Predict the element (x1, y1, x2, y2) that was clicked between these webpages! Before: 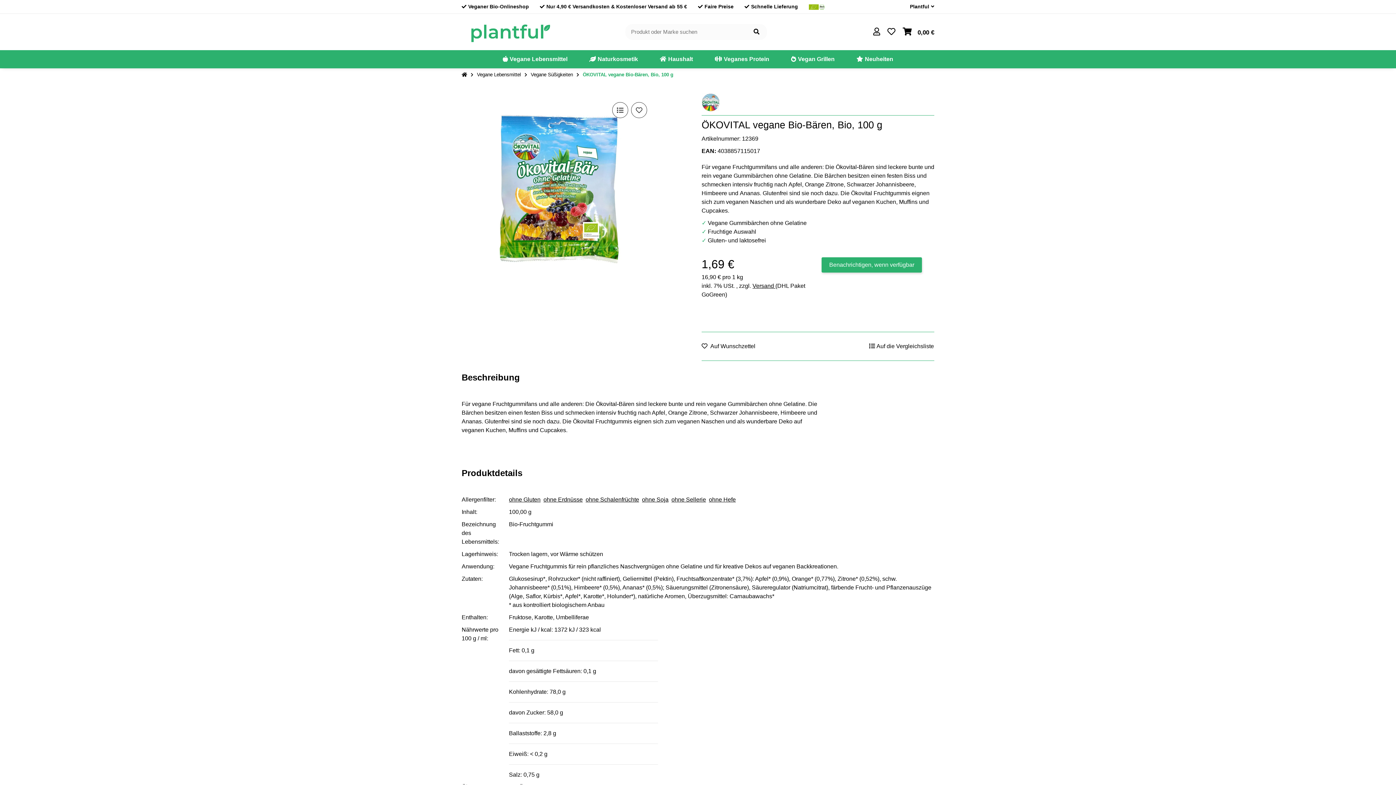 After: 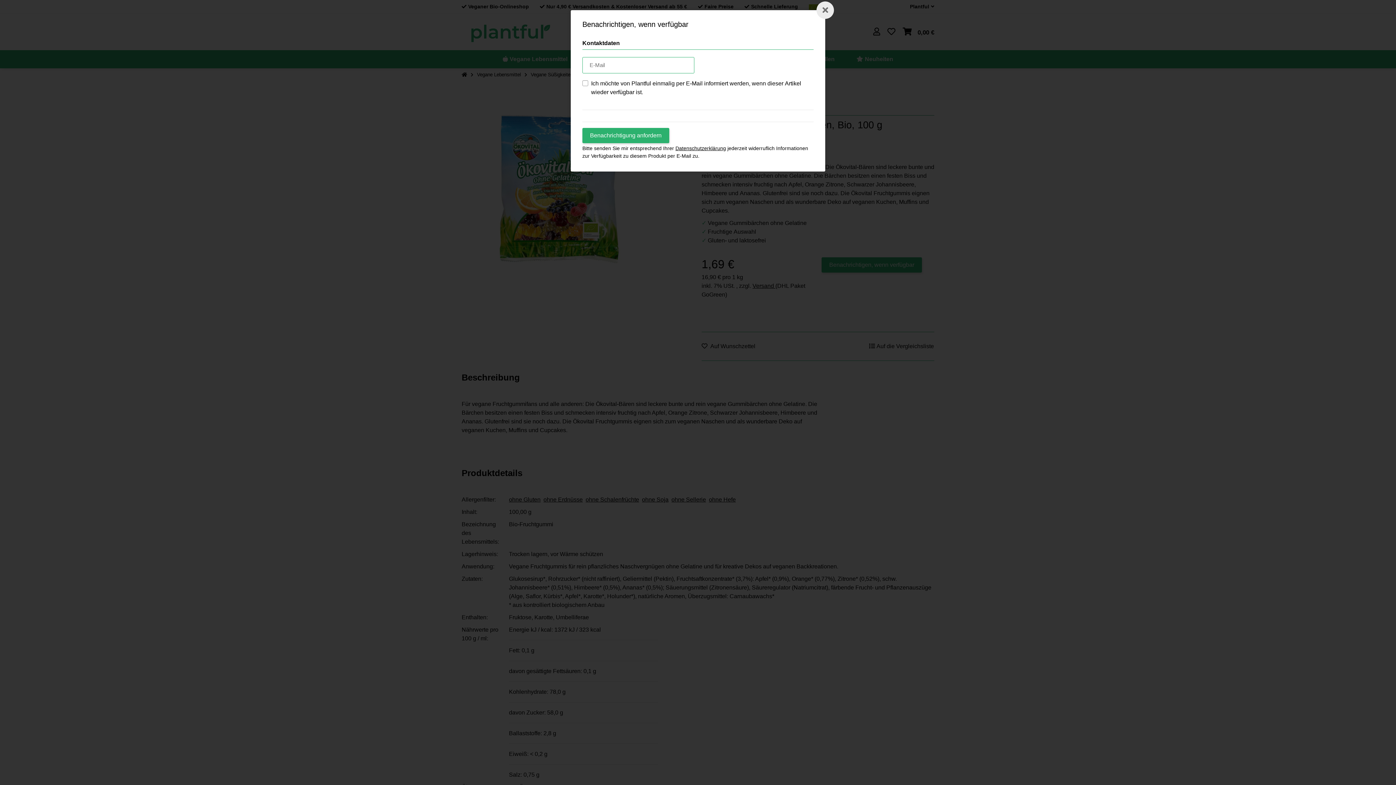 Action: label: Benachrichtigen, wenn verfügbar bbox: (821, 257, 922, 272)